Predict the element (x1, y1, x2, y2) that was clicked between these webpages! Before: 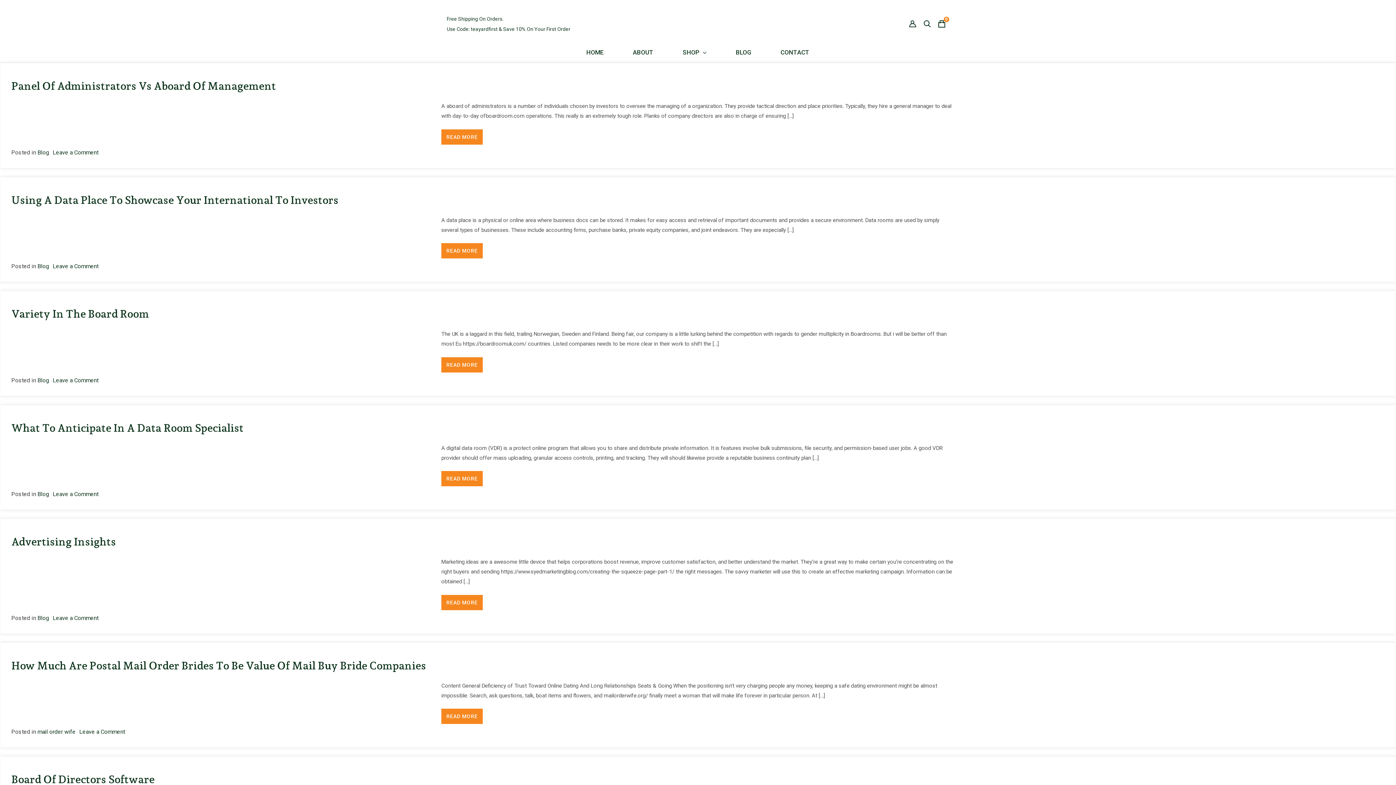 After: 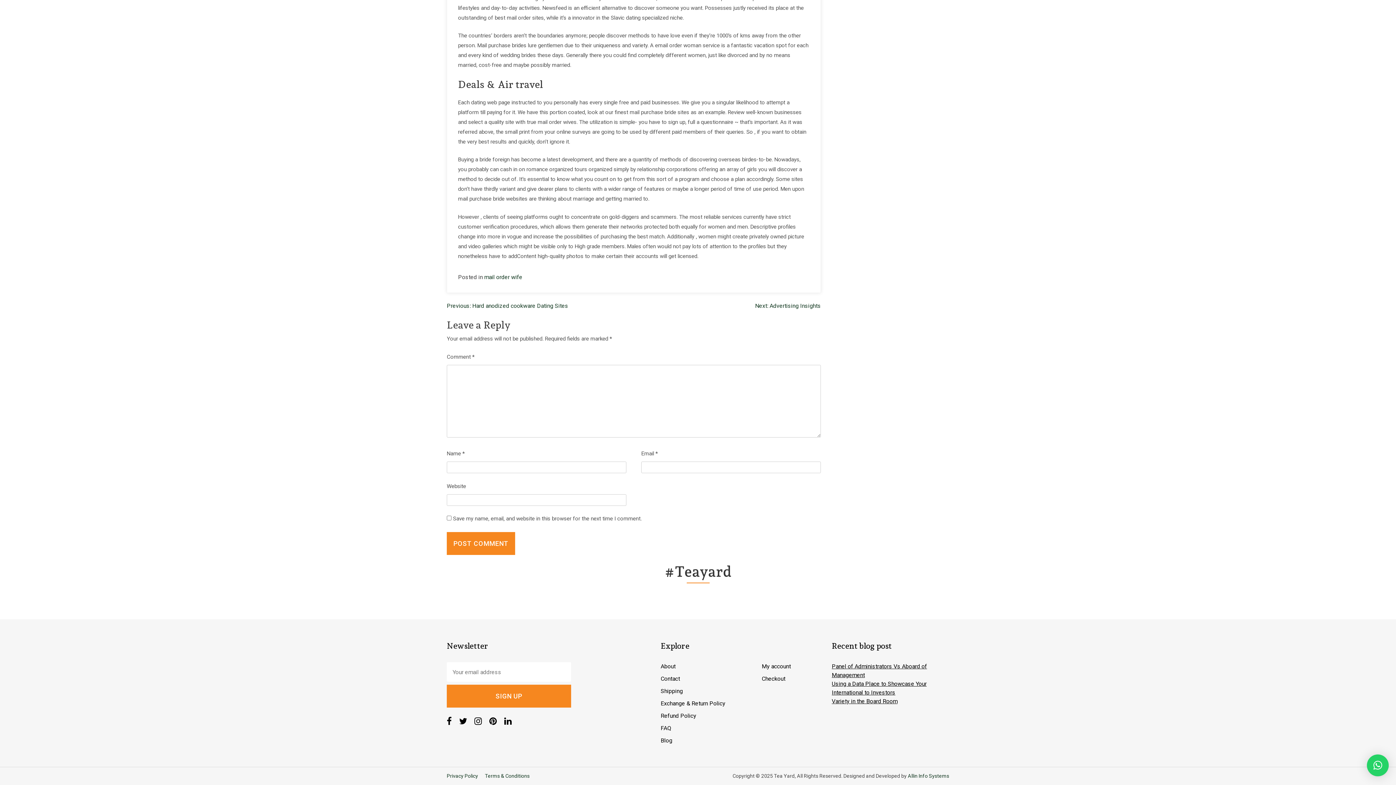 Action: label: Leave a Comment
on How Much Are Postal mail Order Brides to be Value Of Mail Buy Bride Companies bbox: (79, 728, 125, 735)